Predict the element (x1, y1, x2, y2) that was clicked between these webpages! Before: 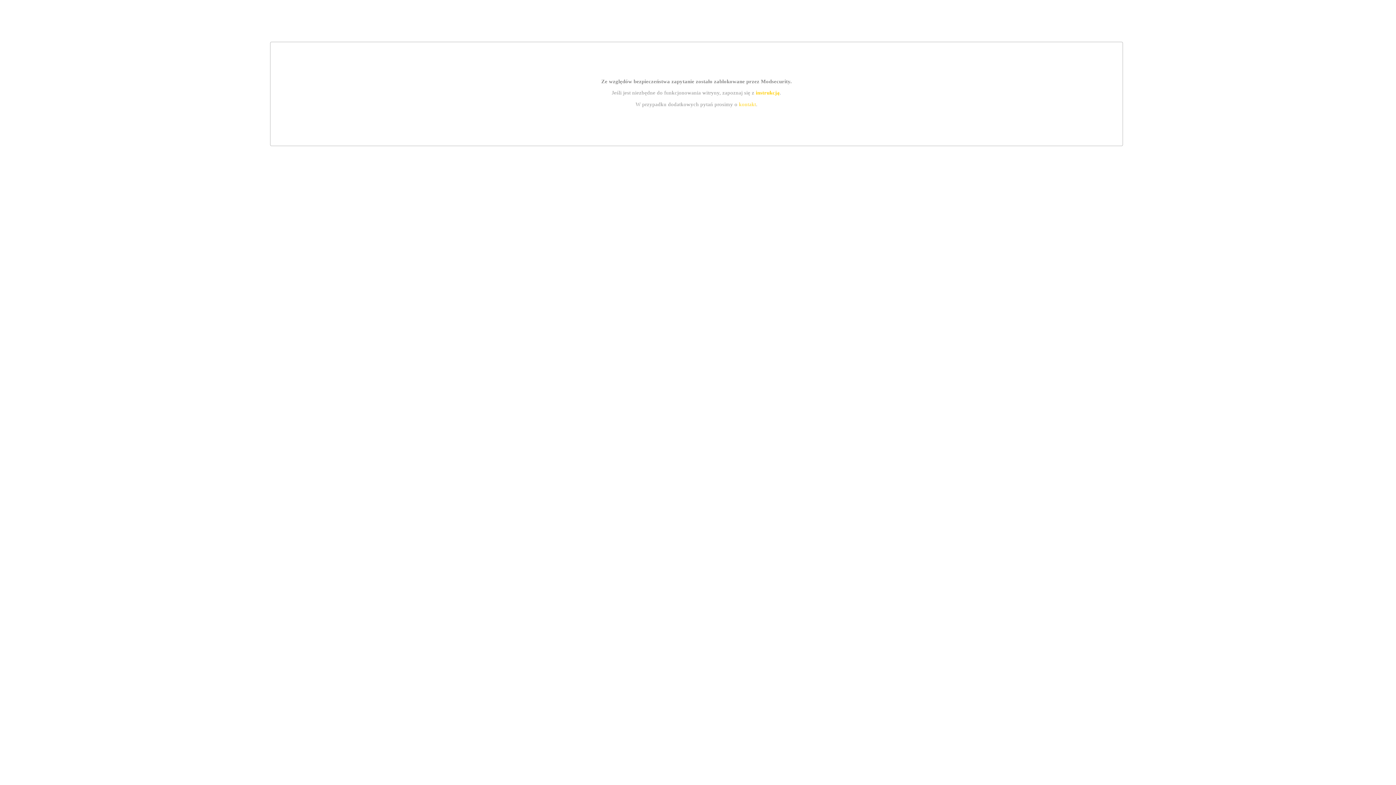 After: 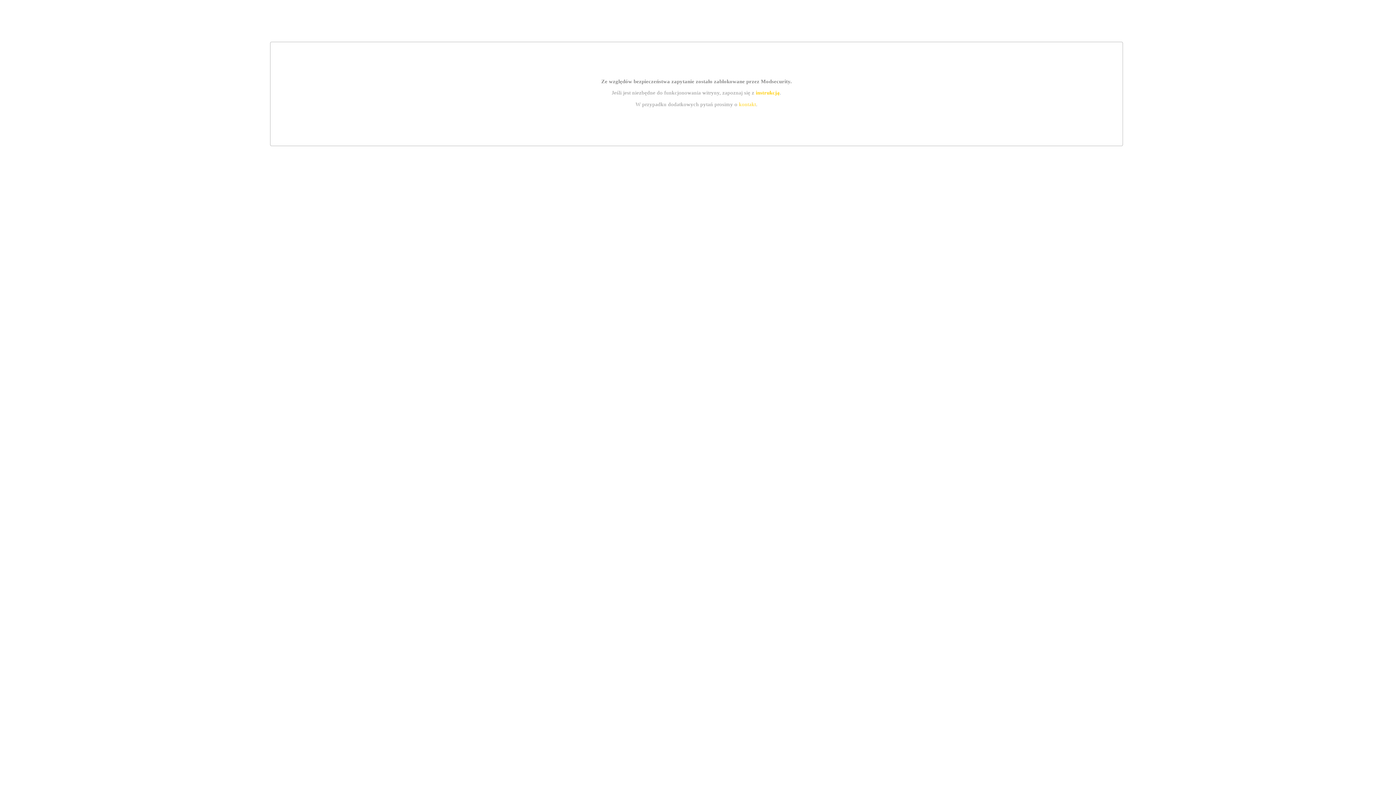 Action: label: kontakt bbox: (739, 101, 756, 107)